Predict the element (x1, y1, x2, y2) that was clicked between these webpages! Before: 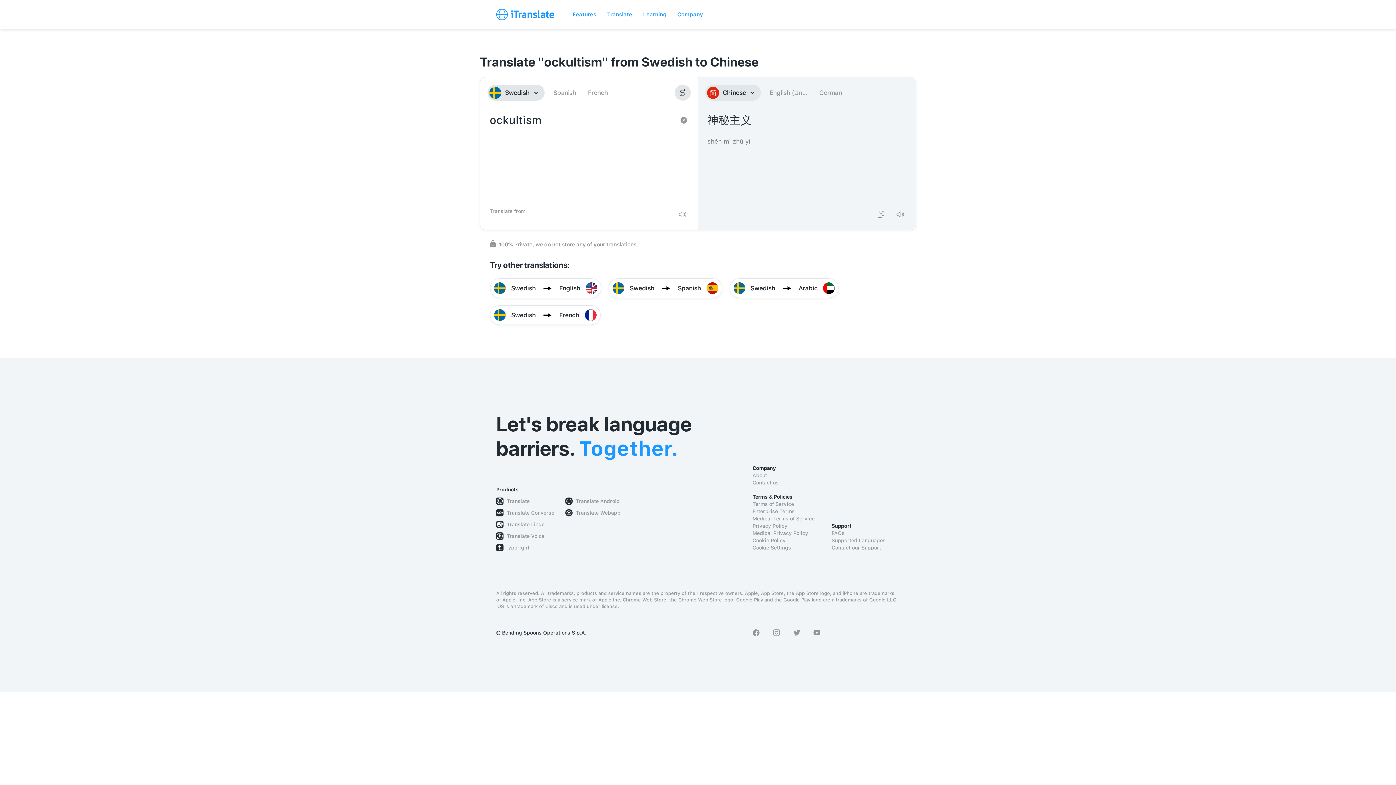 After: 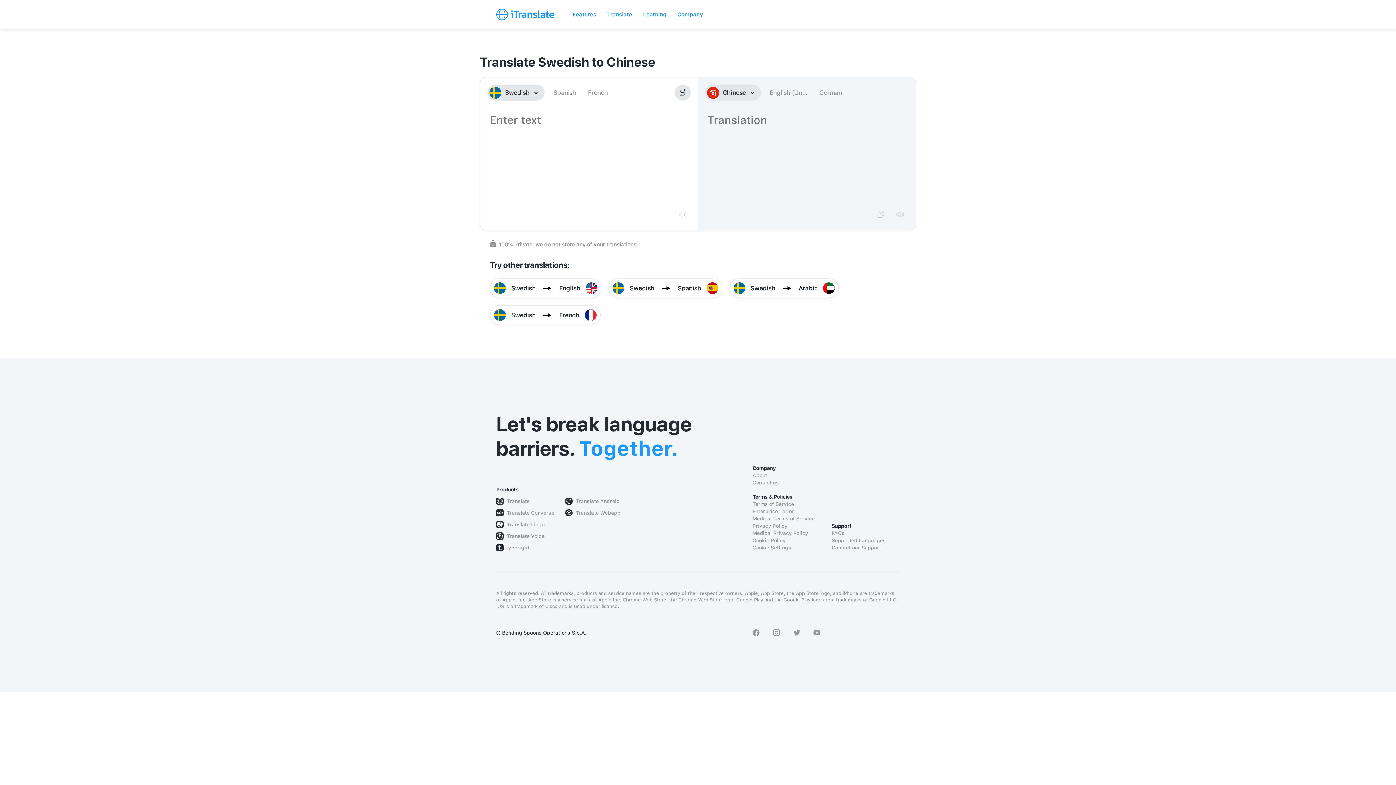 Action: bbox: (680, 117, 687, 123)